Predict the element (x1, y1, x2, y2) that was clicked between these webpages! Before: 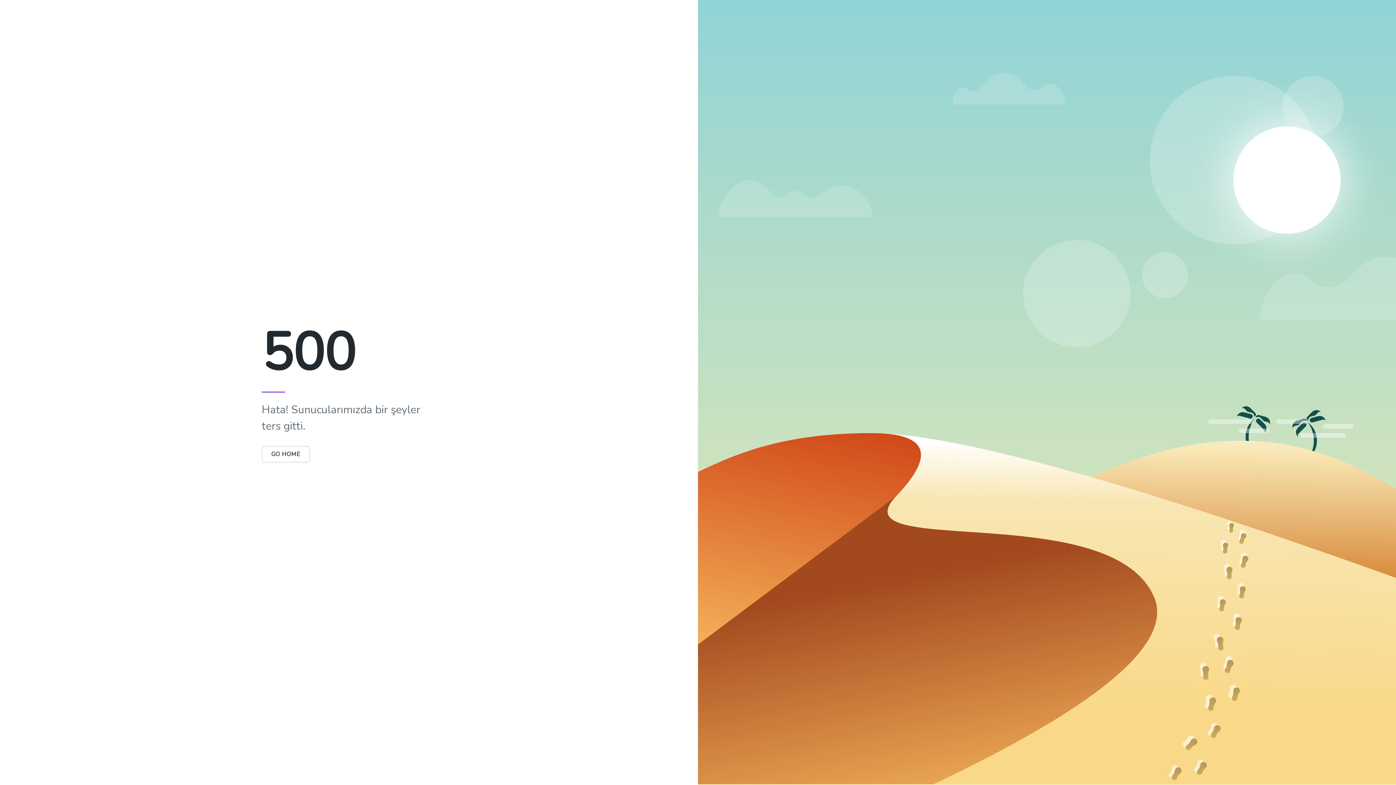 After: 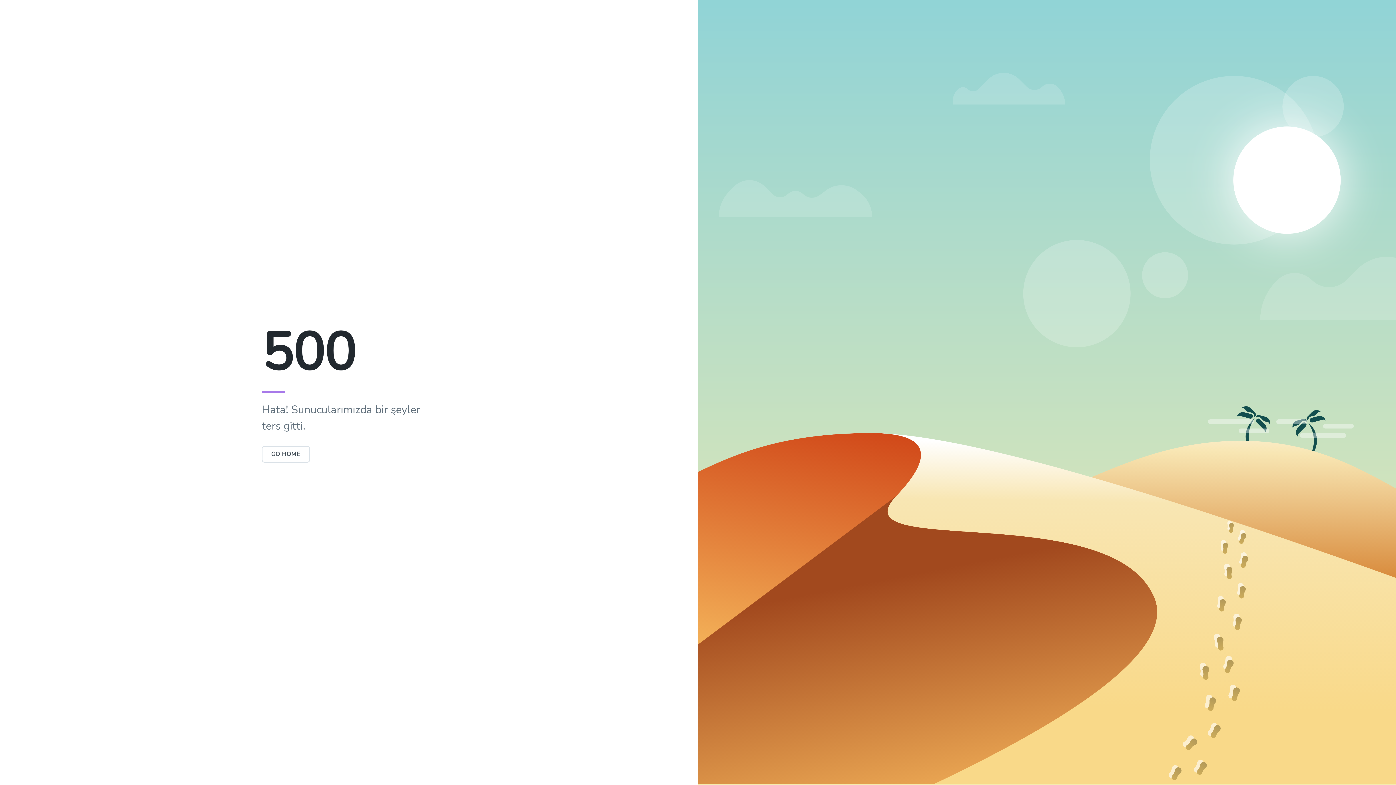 Action: bbox: (261, 446, 310, 462) label: GO HOME